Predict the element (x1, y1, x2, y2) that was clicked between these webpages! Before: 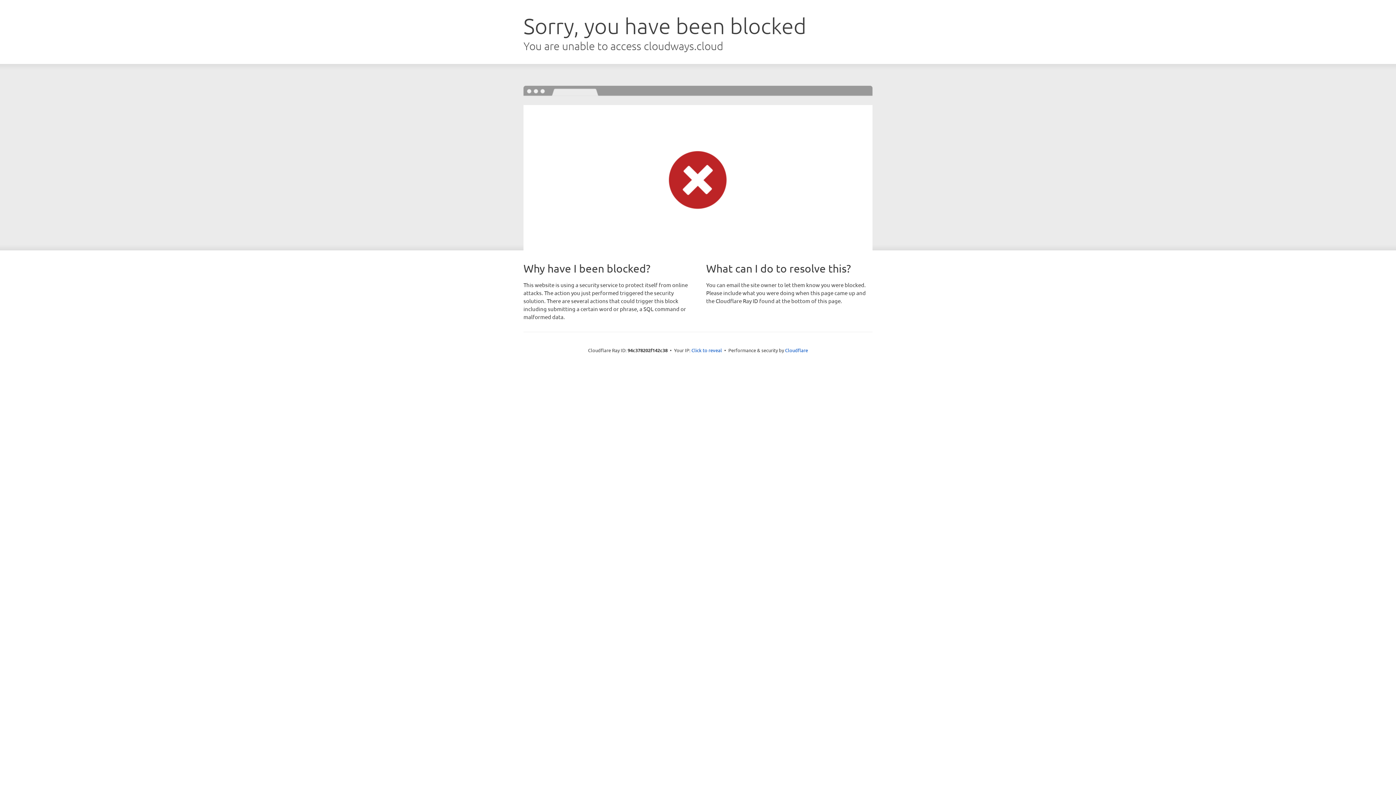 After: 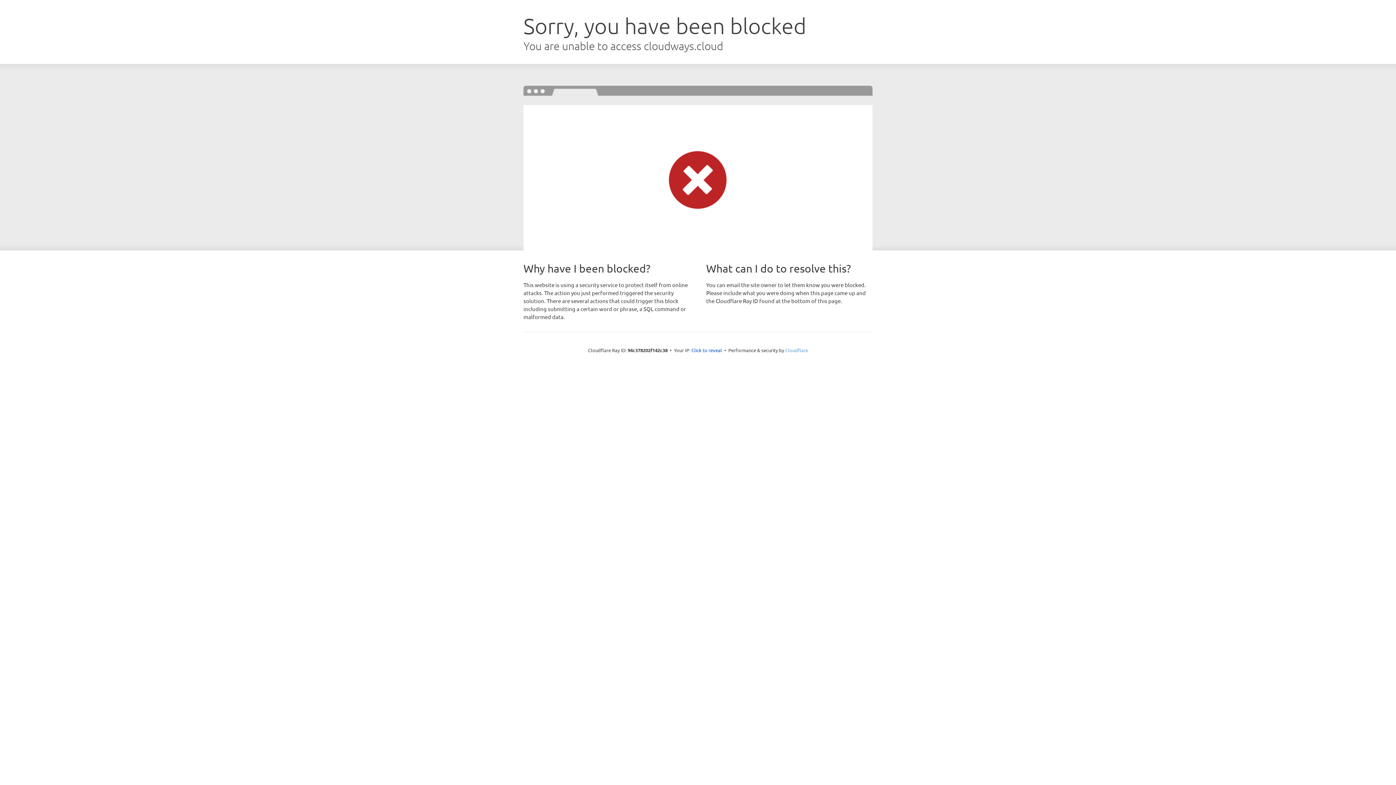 Action: bbox: (785, 347, 808, 353) label: Cloudflare